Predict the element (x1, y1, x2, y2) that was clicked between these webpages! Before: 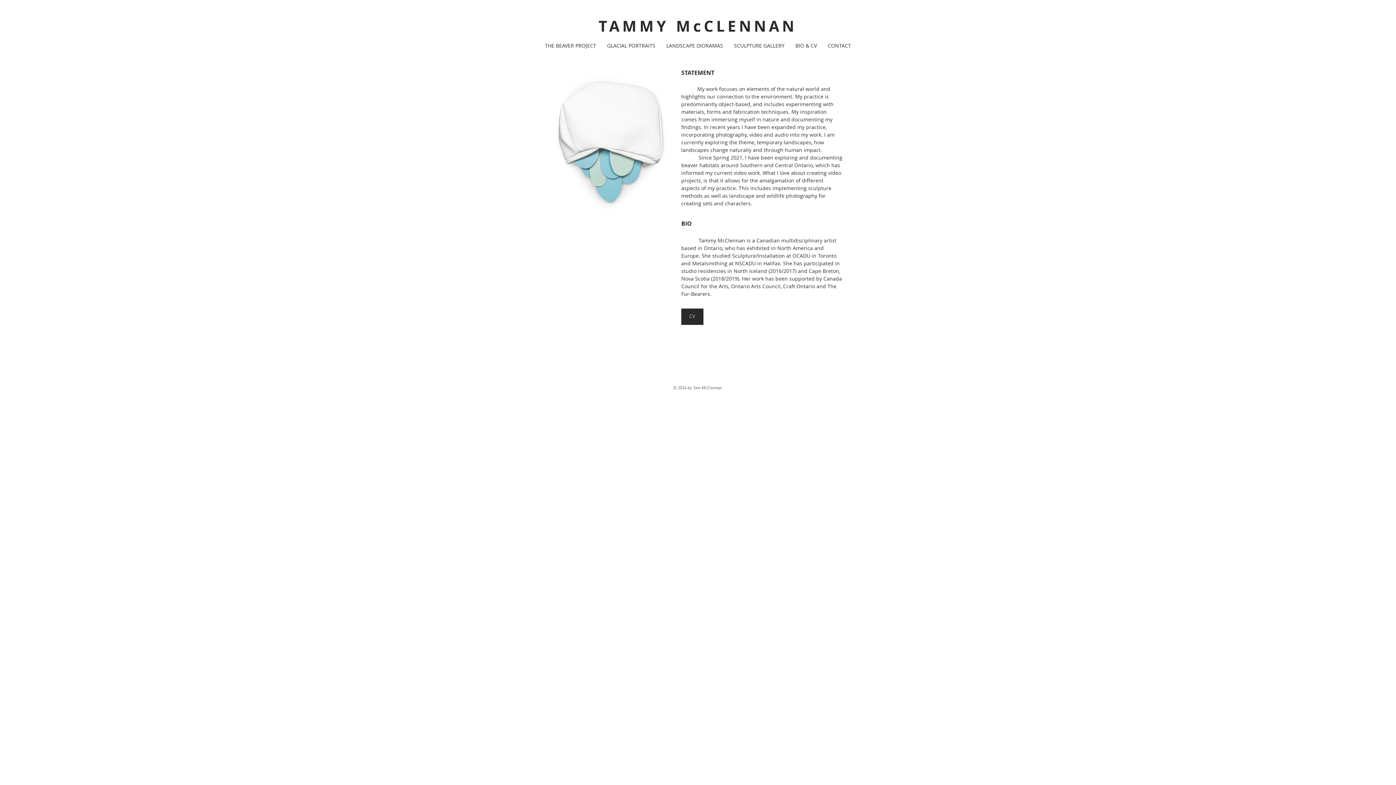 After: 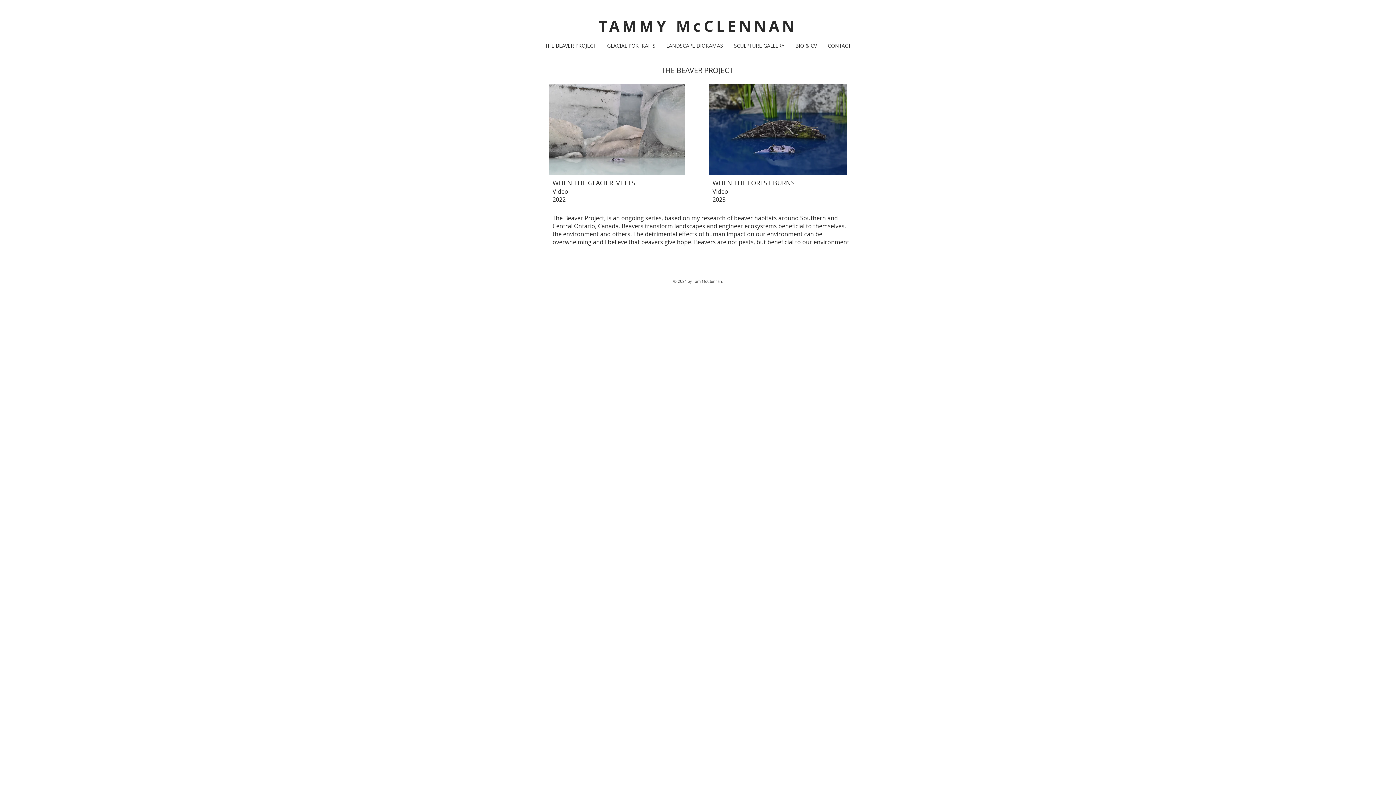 Action: label: THE BEAVER PROJECT bbox: (539, 38, 601, 53)